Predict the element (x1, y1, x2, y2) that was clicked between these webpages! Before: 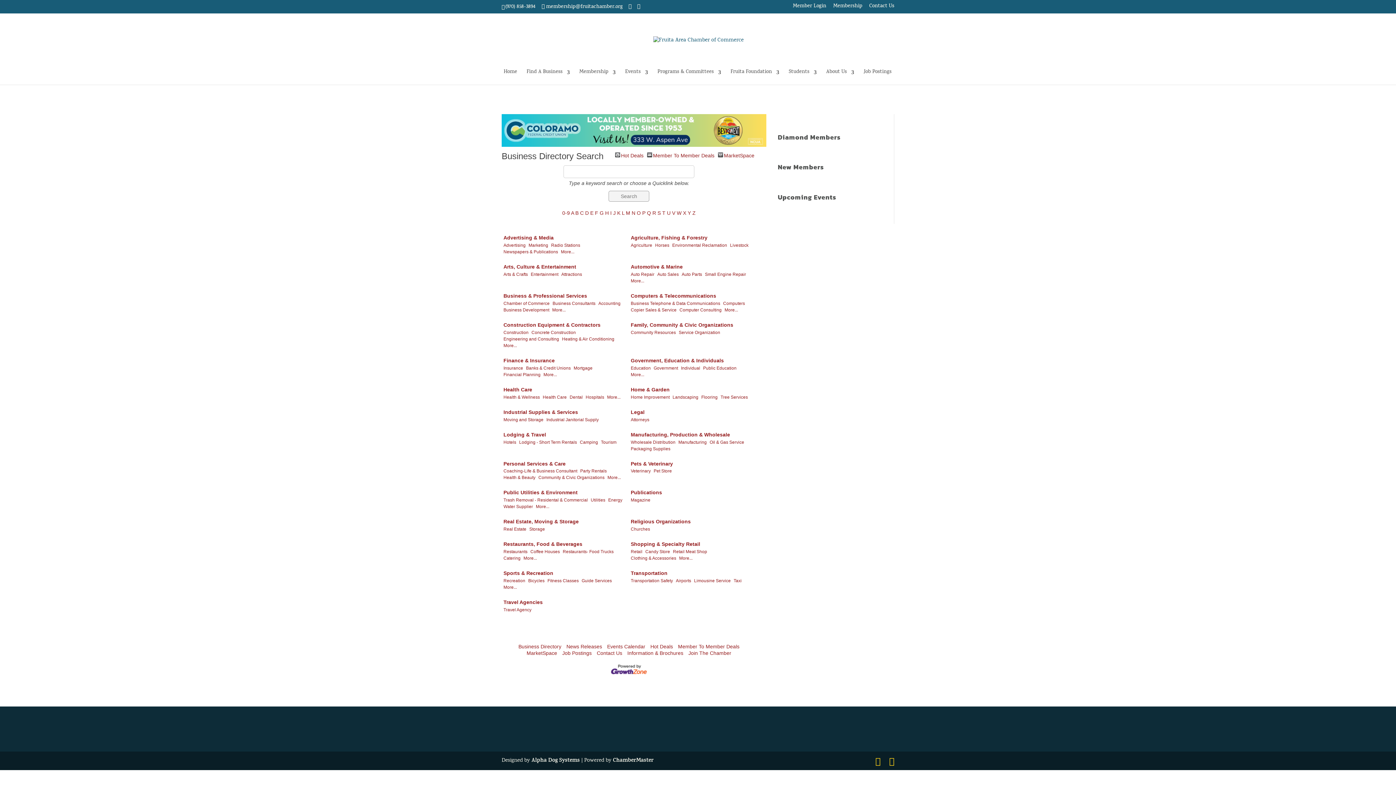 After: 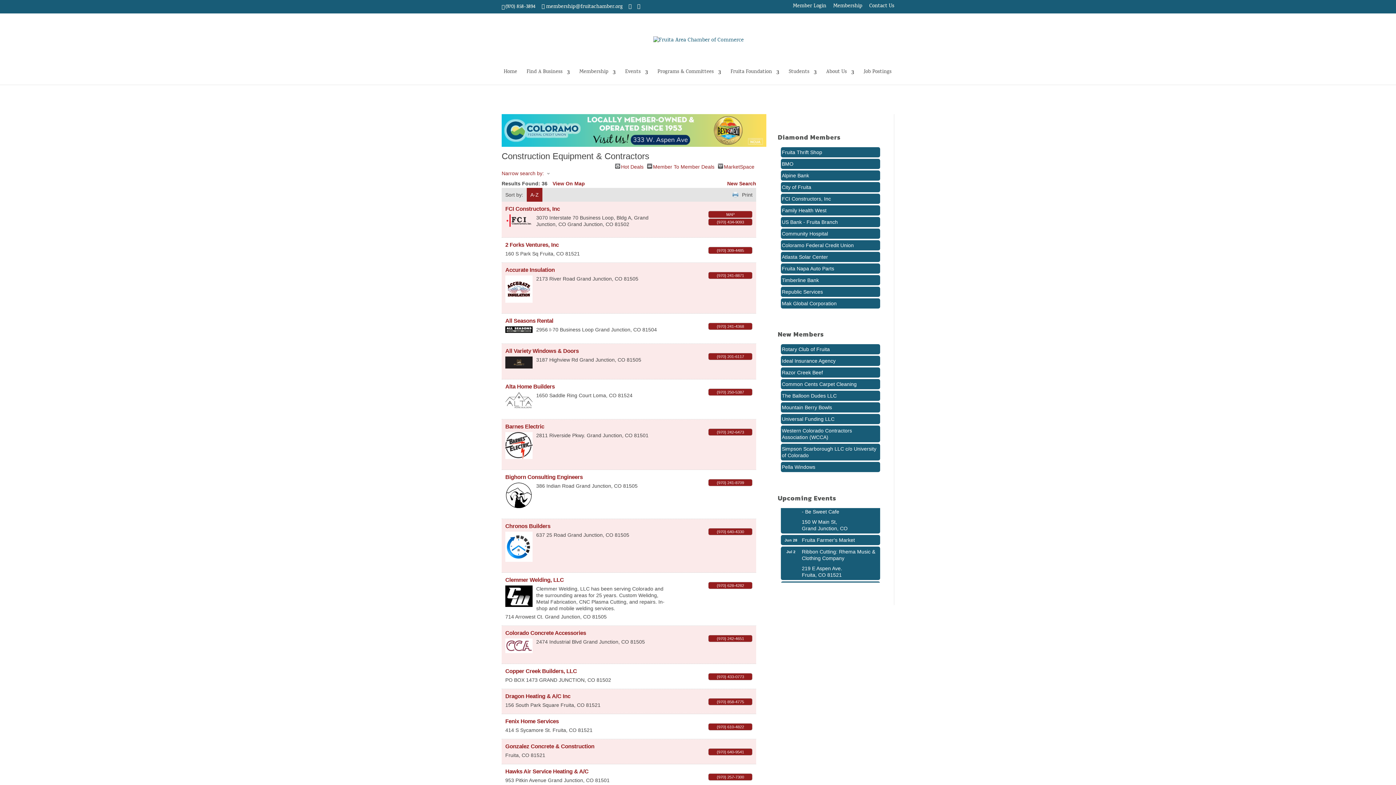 Action: bbox: (503, 321, 600, 328) label: Construction Equipment & Contractors